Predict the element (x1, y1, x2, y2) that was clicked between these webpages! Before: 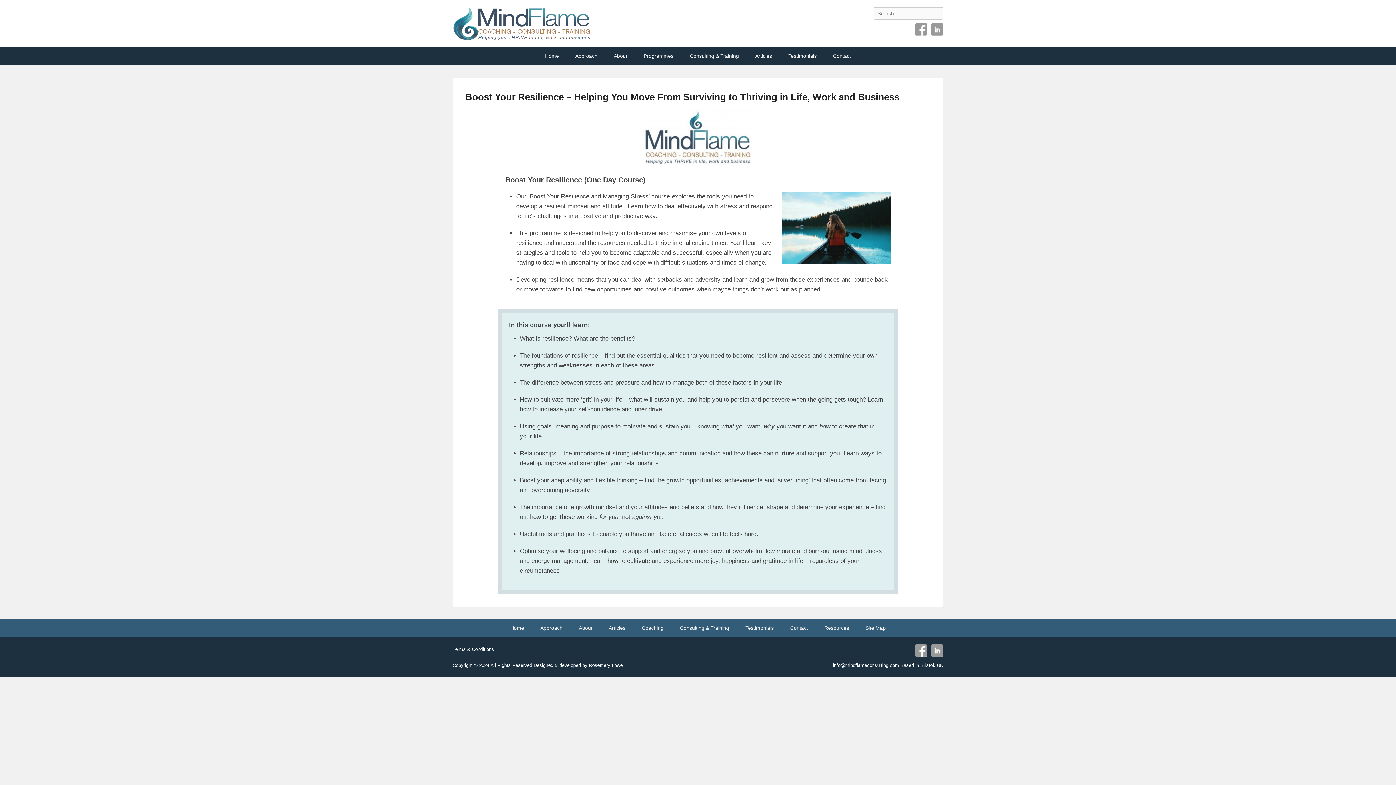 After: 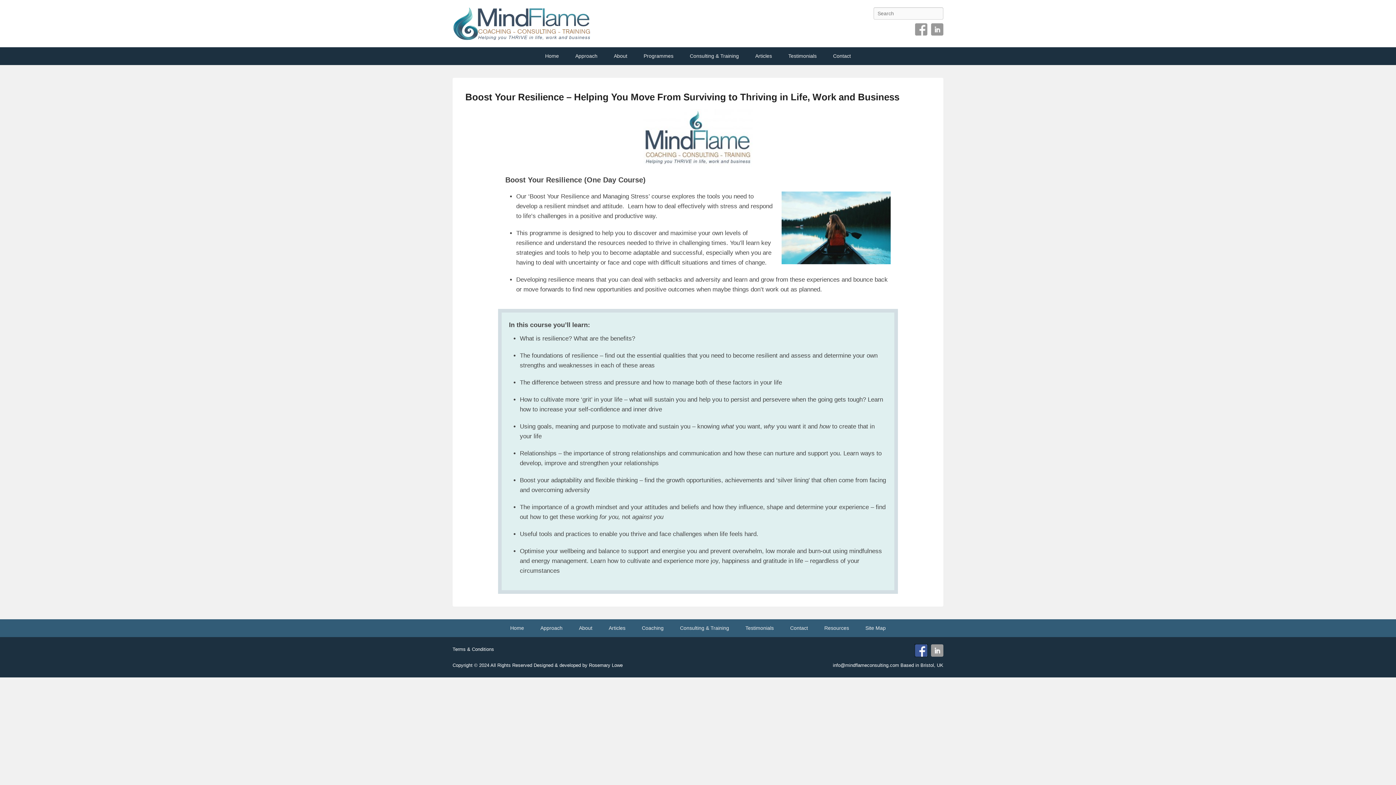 Action: bbox: (915, 644, 927, 657) label: Facebook